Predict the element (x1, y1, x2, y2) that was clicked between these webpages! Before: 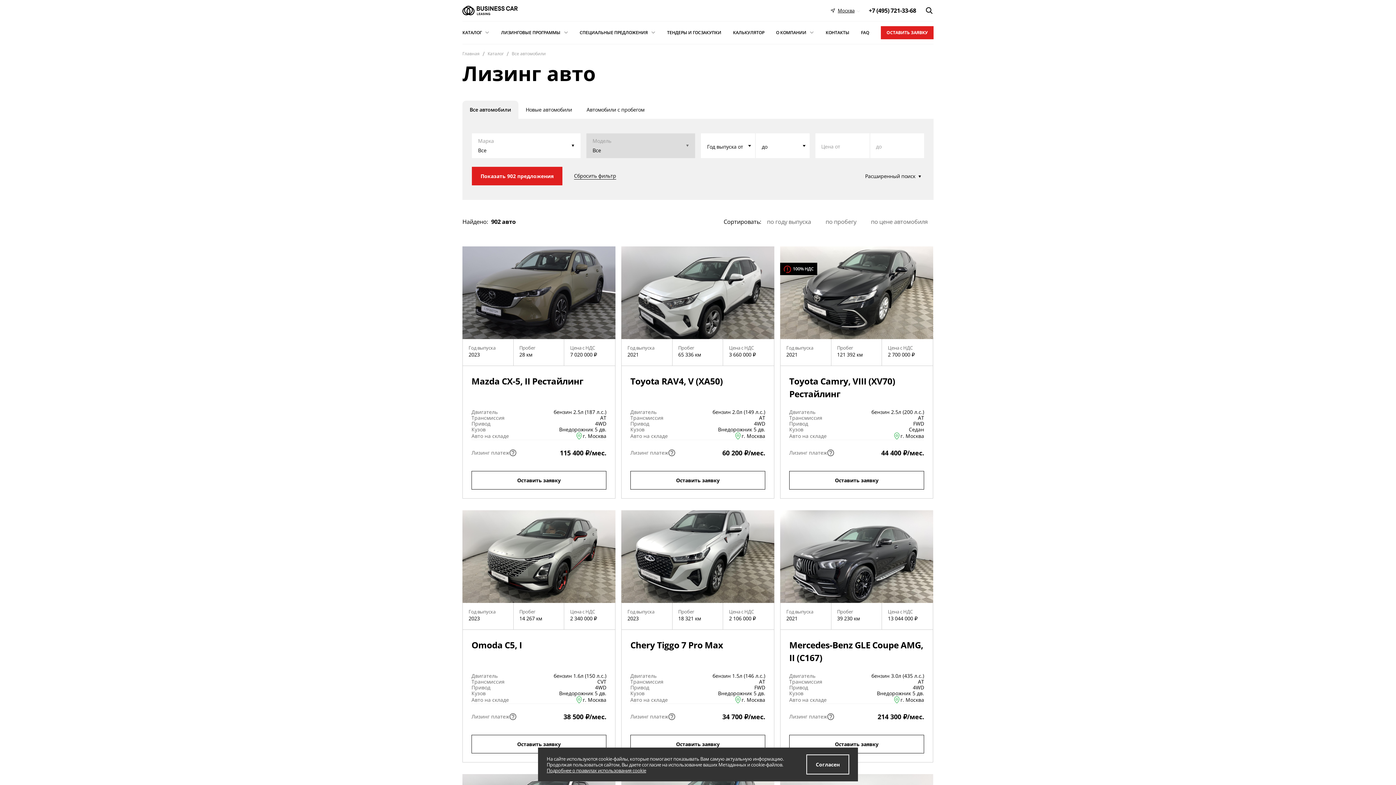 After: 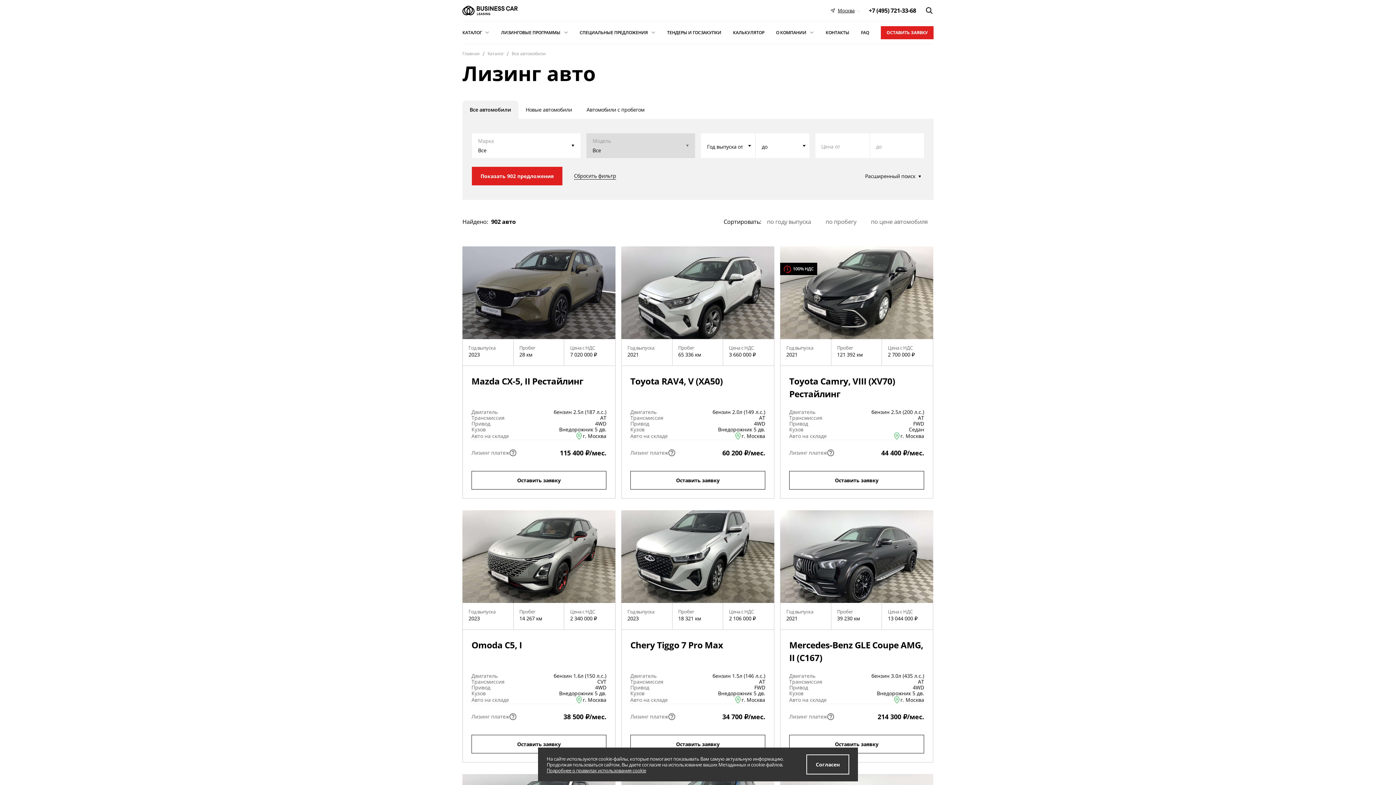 Action: label: Все автомобили bbox: (462, 100, 518, 118)